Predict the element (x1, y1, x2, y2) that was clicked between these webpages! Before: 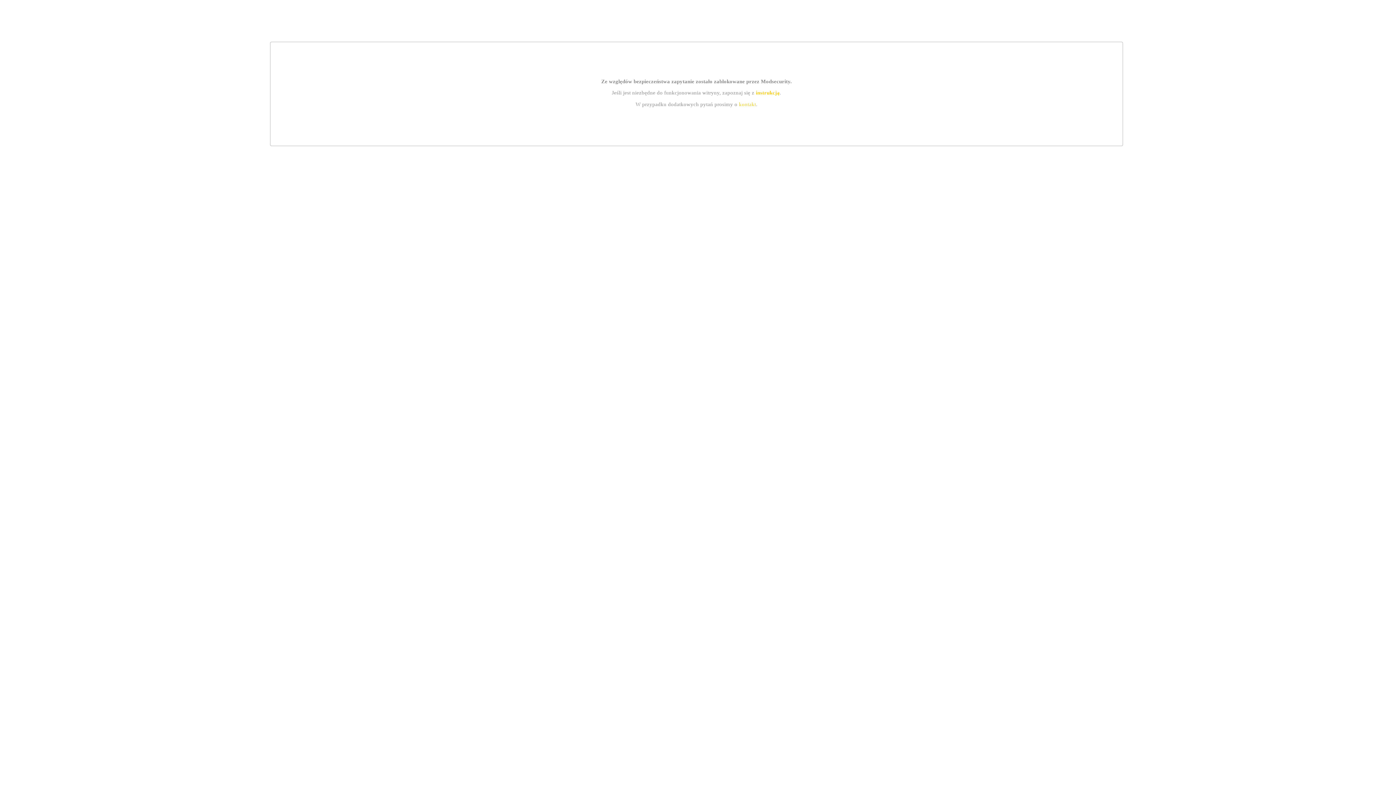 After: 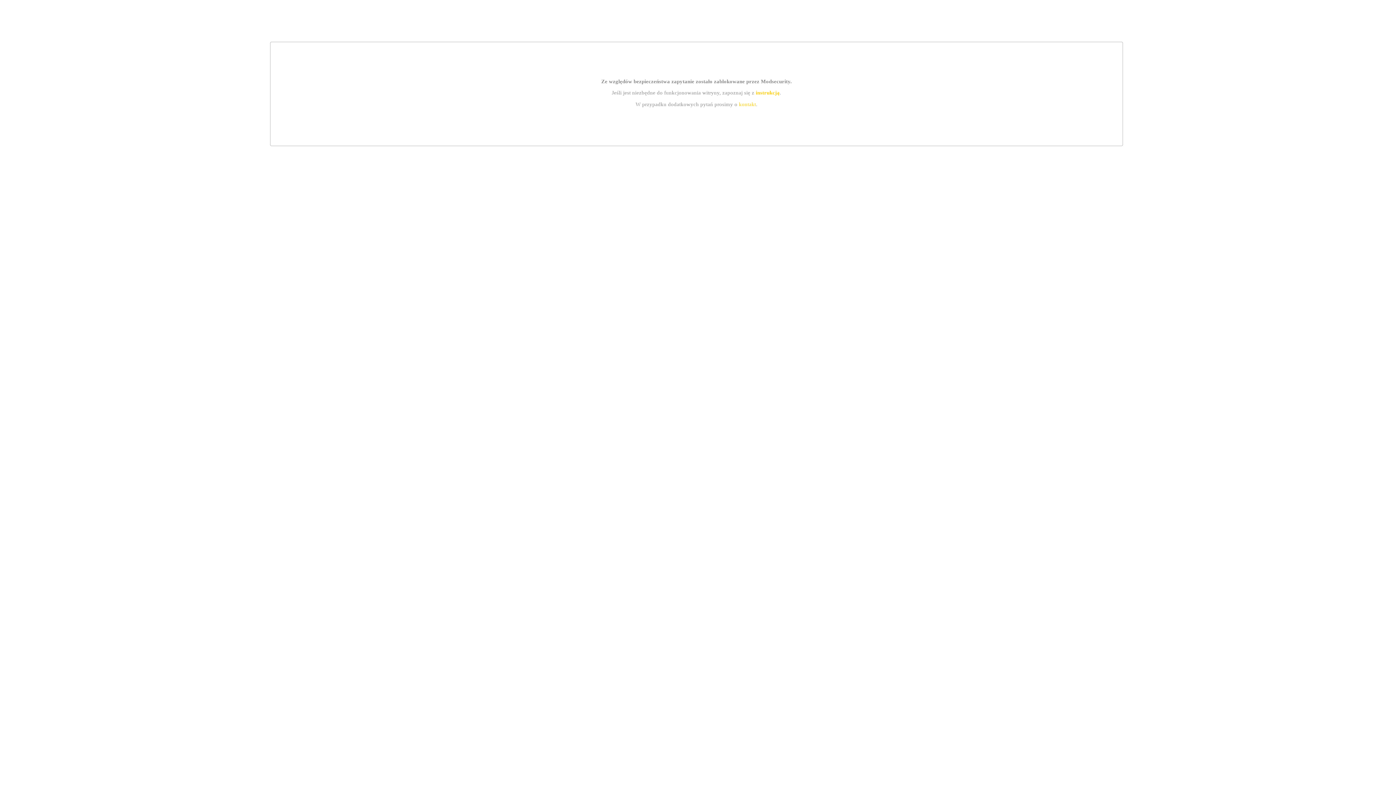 Action: bbox: (755, 89, 779, 95) label: instrukcją